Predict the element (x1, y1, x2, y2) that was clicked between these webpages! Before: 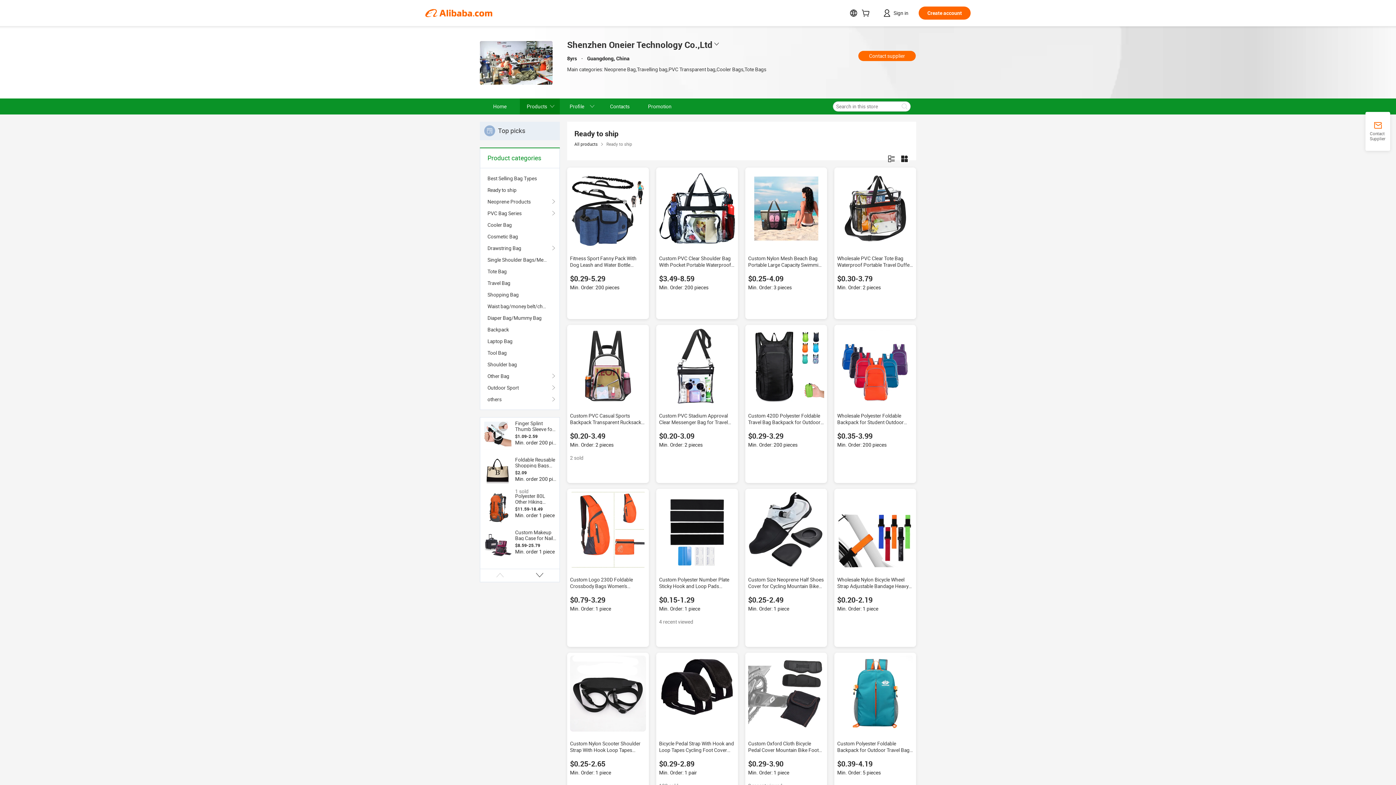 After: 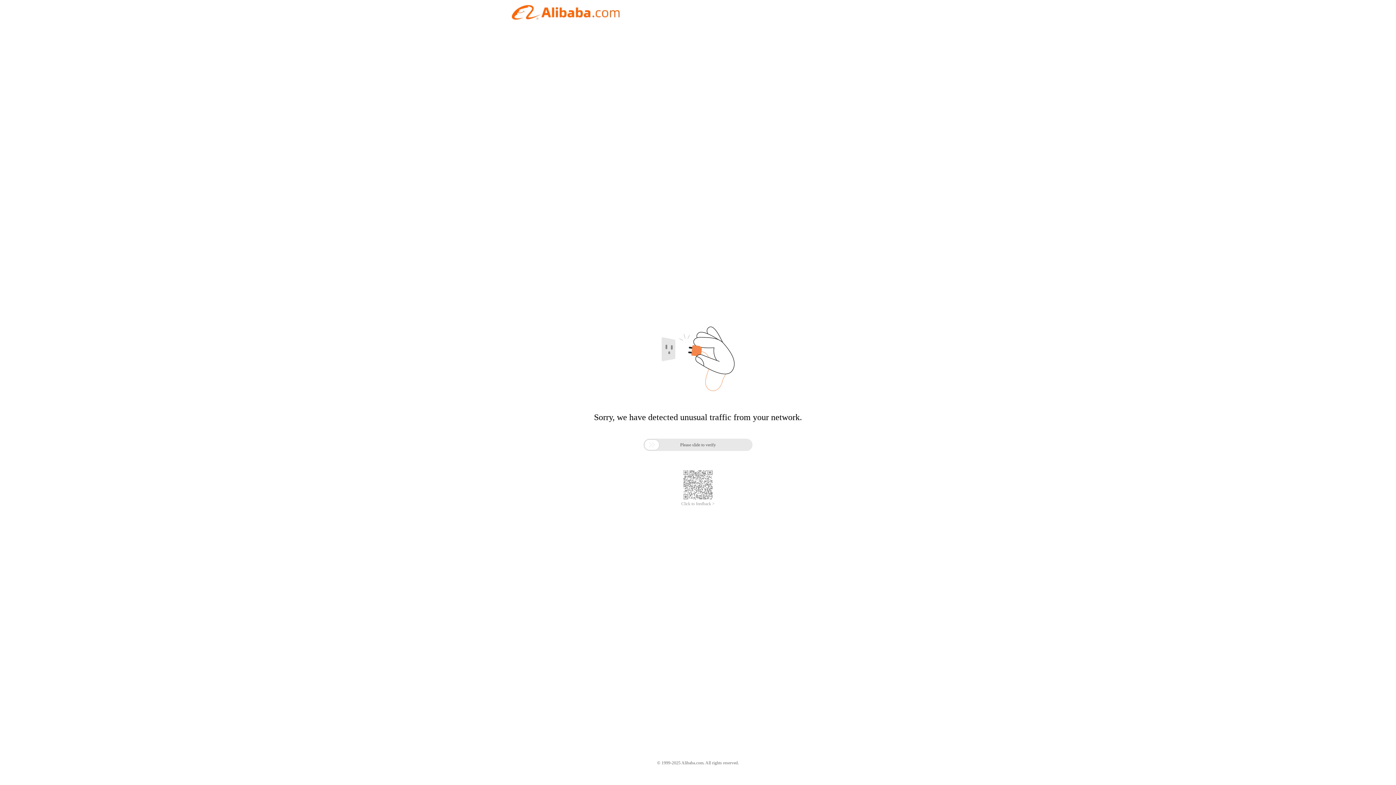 Action: bbox: (640, 98, 680, 114) label: Promotion